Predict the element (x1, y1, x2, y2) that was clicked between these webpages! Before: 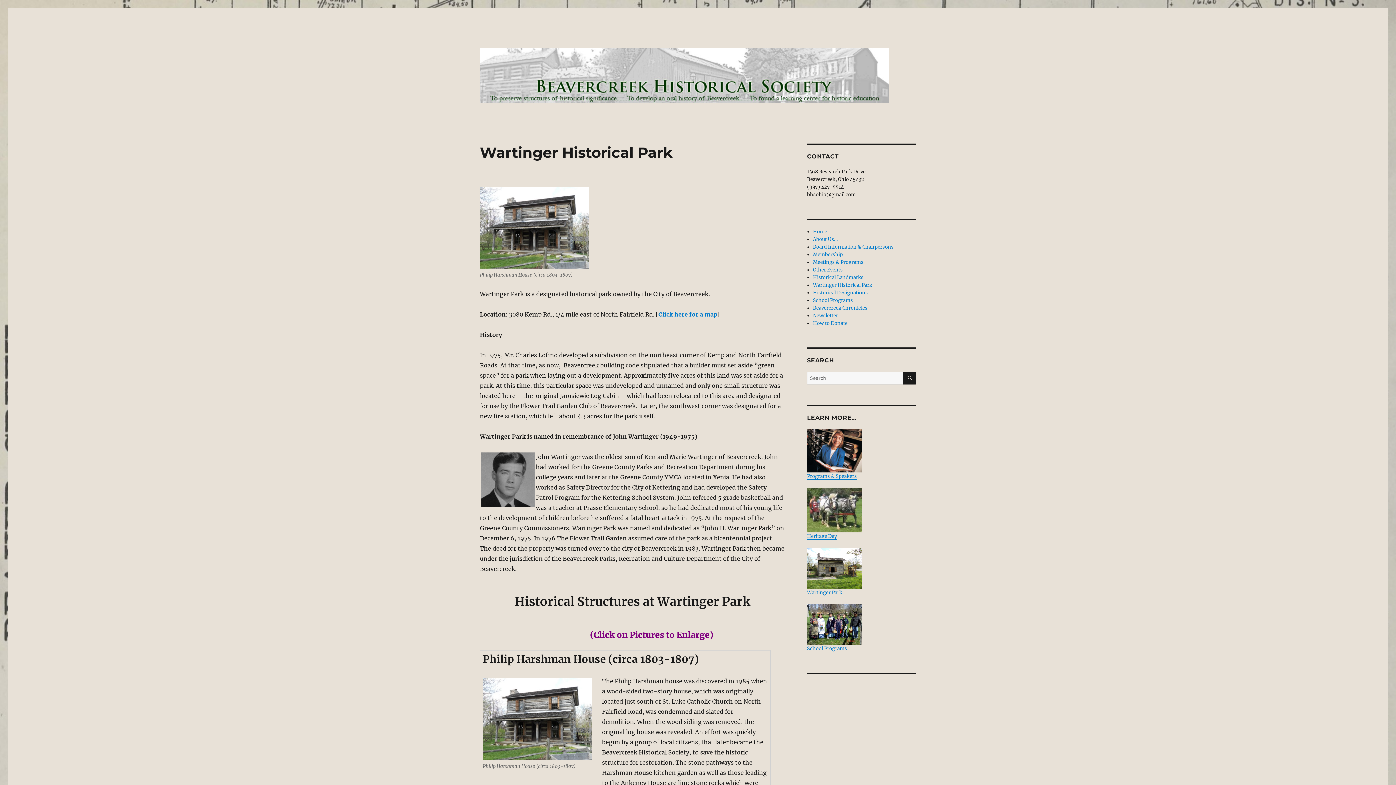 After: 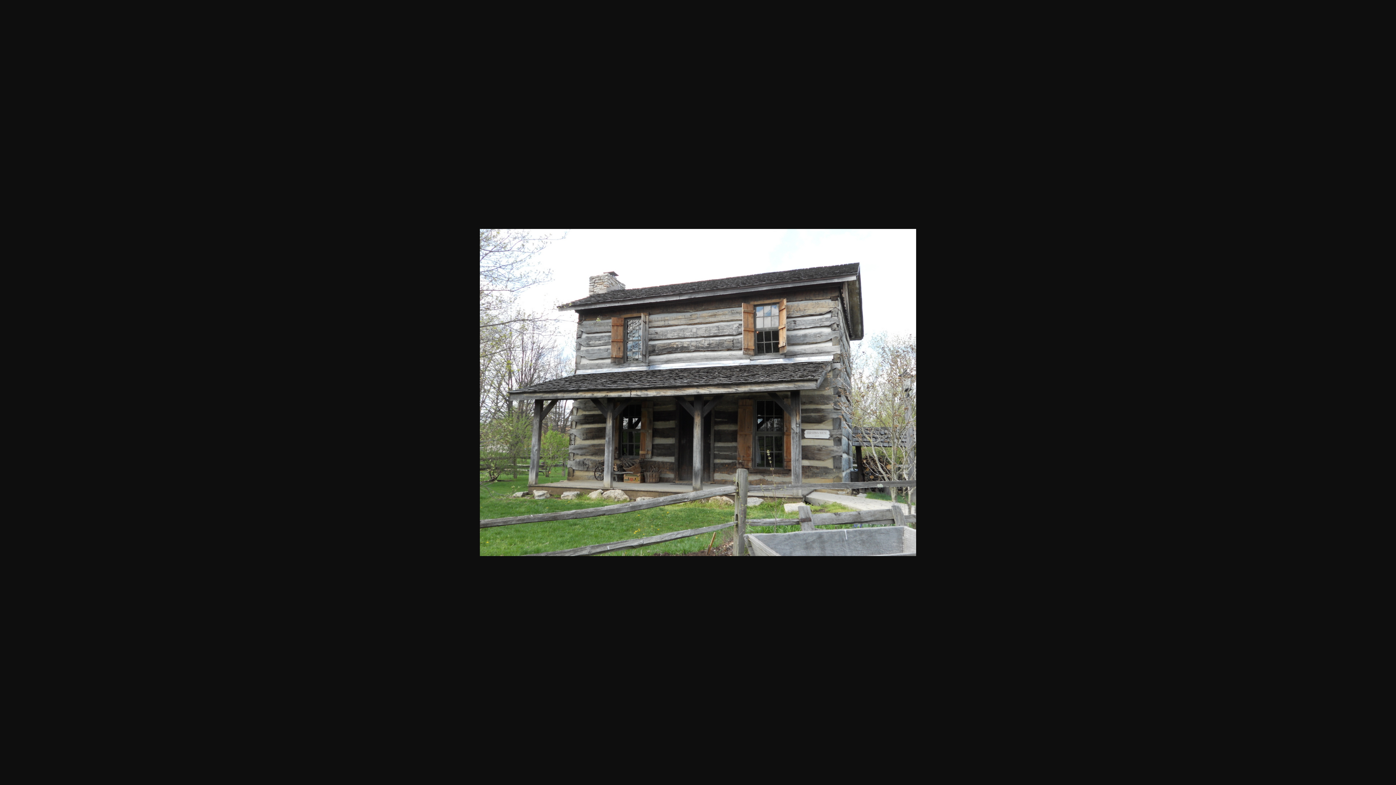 Action: bbox: (482, 678, 592, 760)